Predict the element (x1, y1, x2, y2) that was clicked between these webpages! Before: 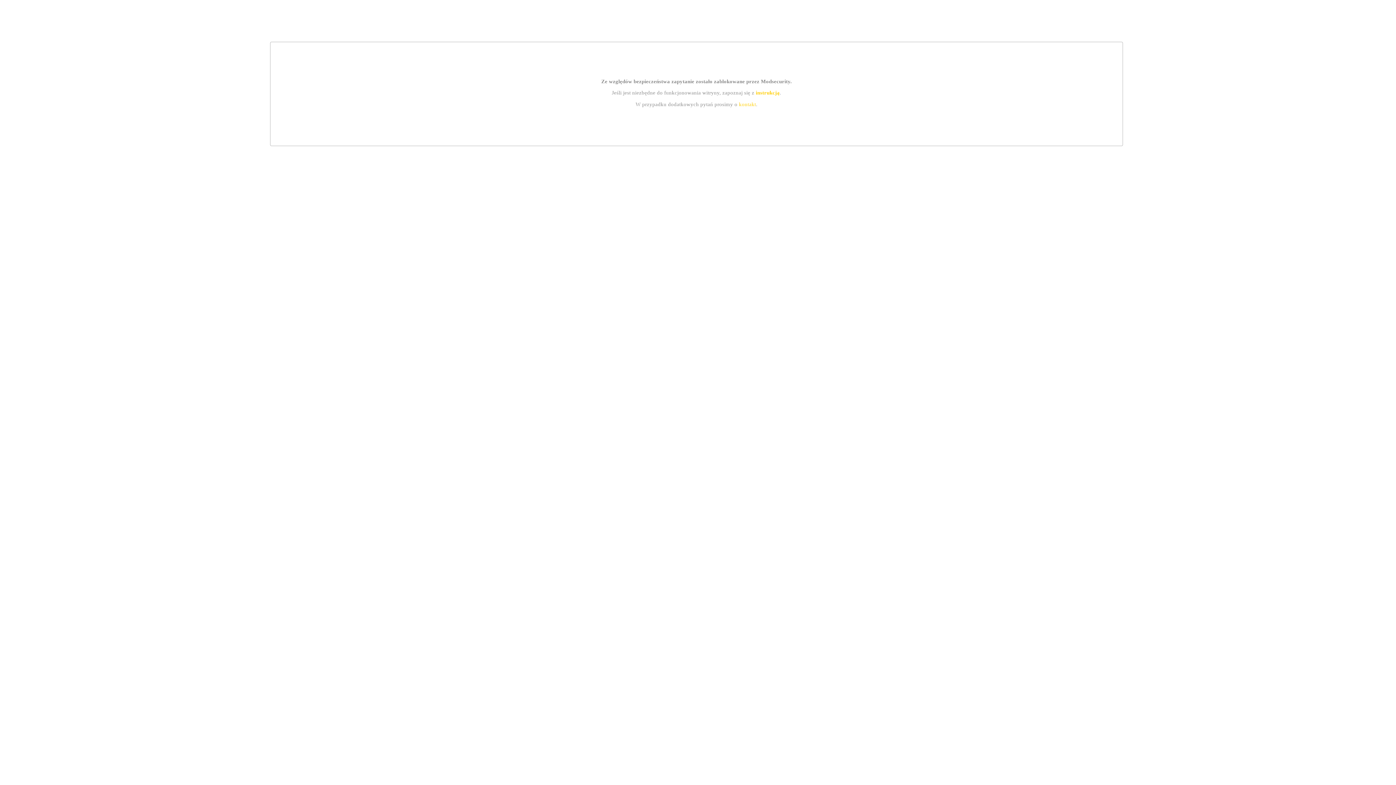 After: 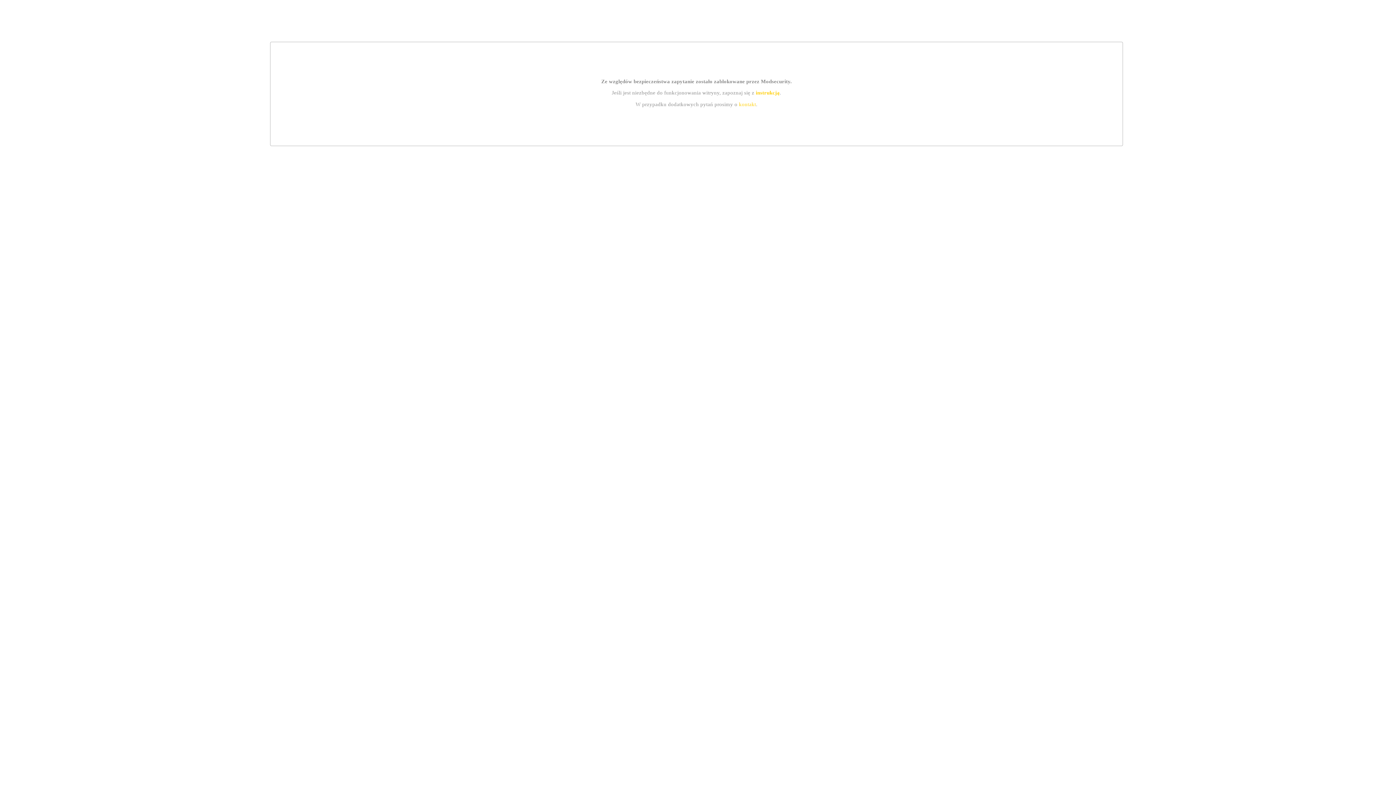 Action: bbox: (739, 101, 756, 107) label: kontakt